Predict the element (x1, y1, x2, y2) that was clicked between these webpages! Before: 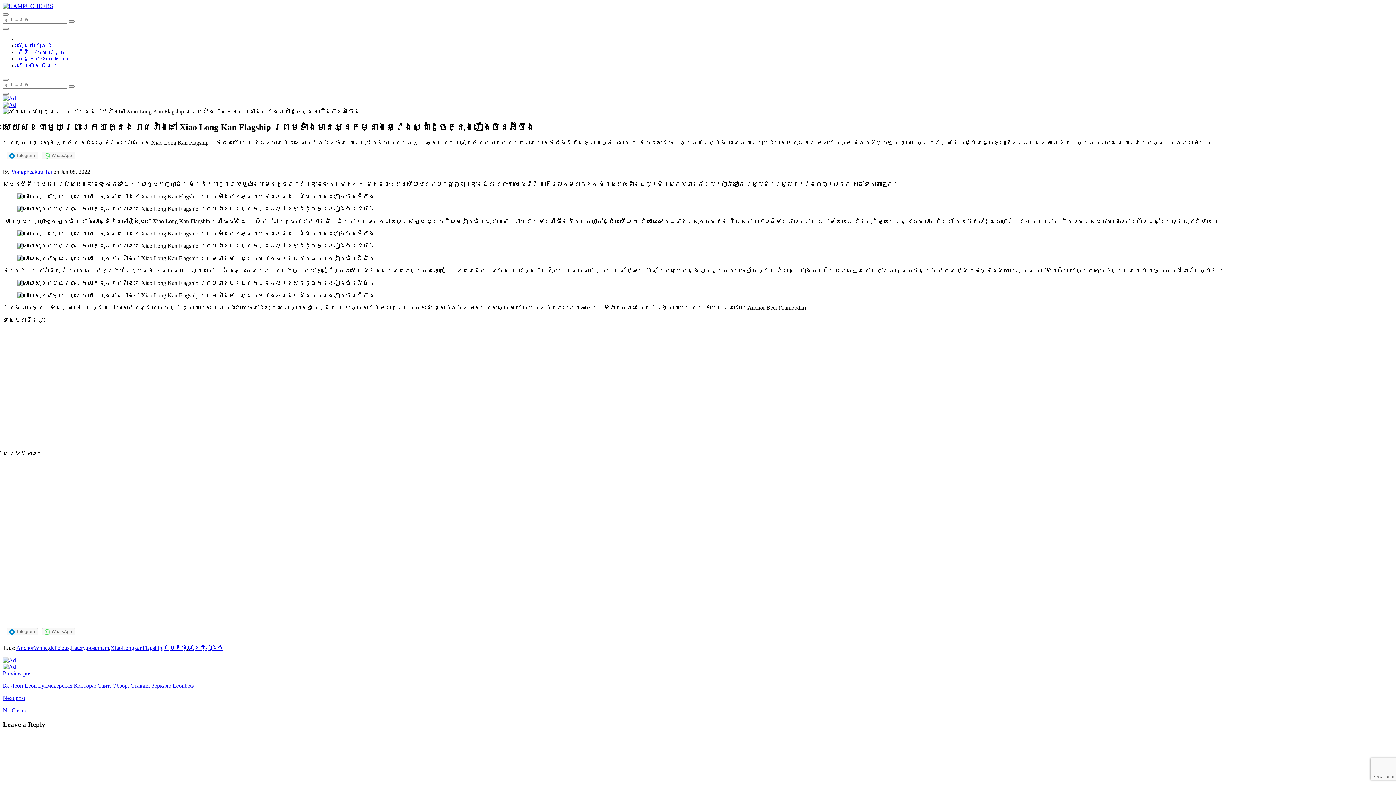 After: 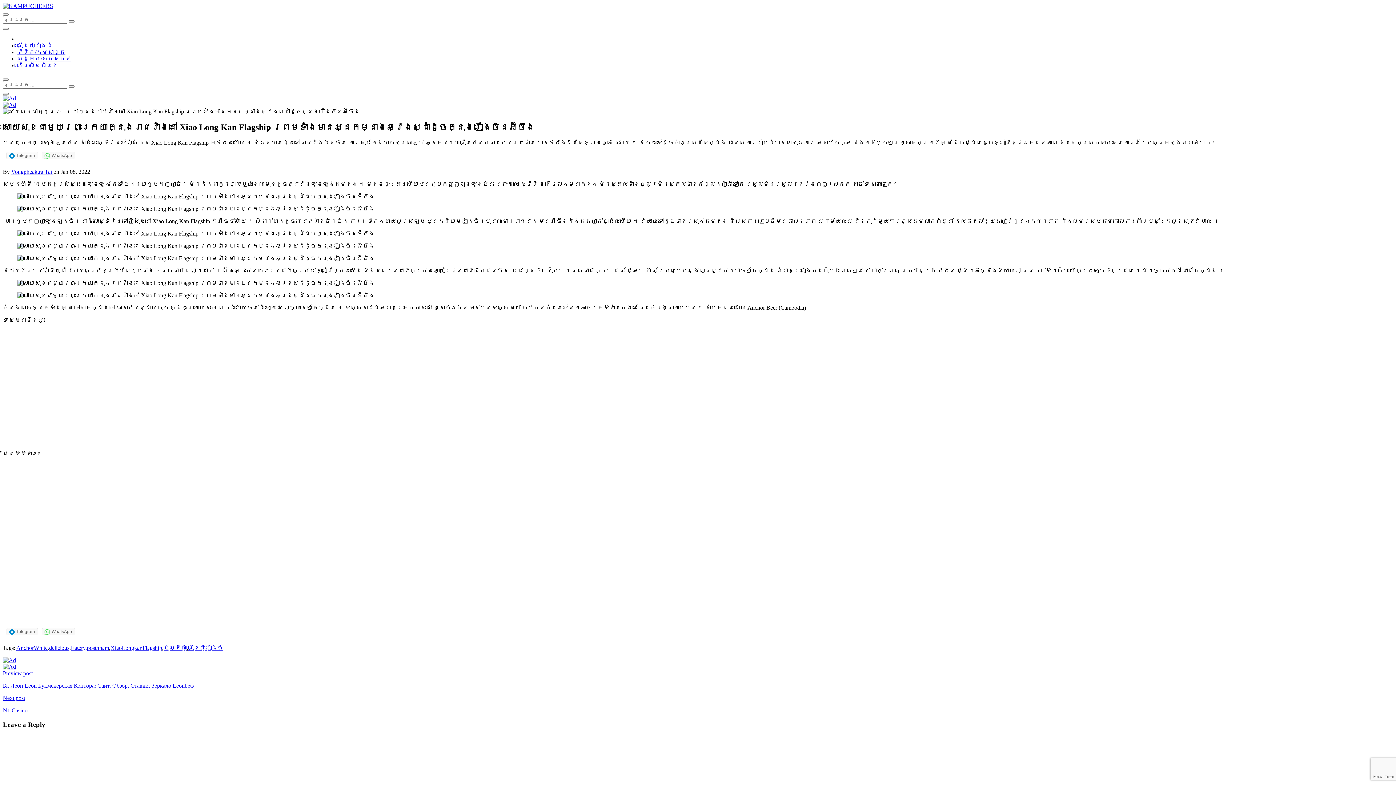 Action: bbox: (6, 151, 38, 159) label: Telegram